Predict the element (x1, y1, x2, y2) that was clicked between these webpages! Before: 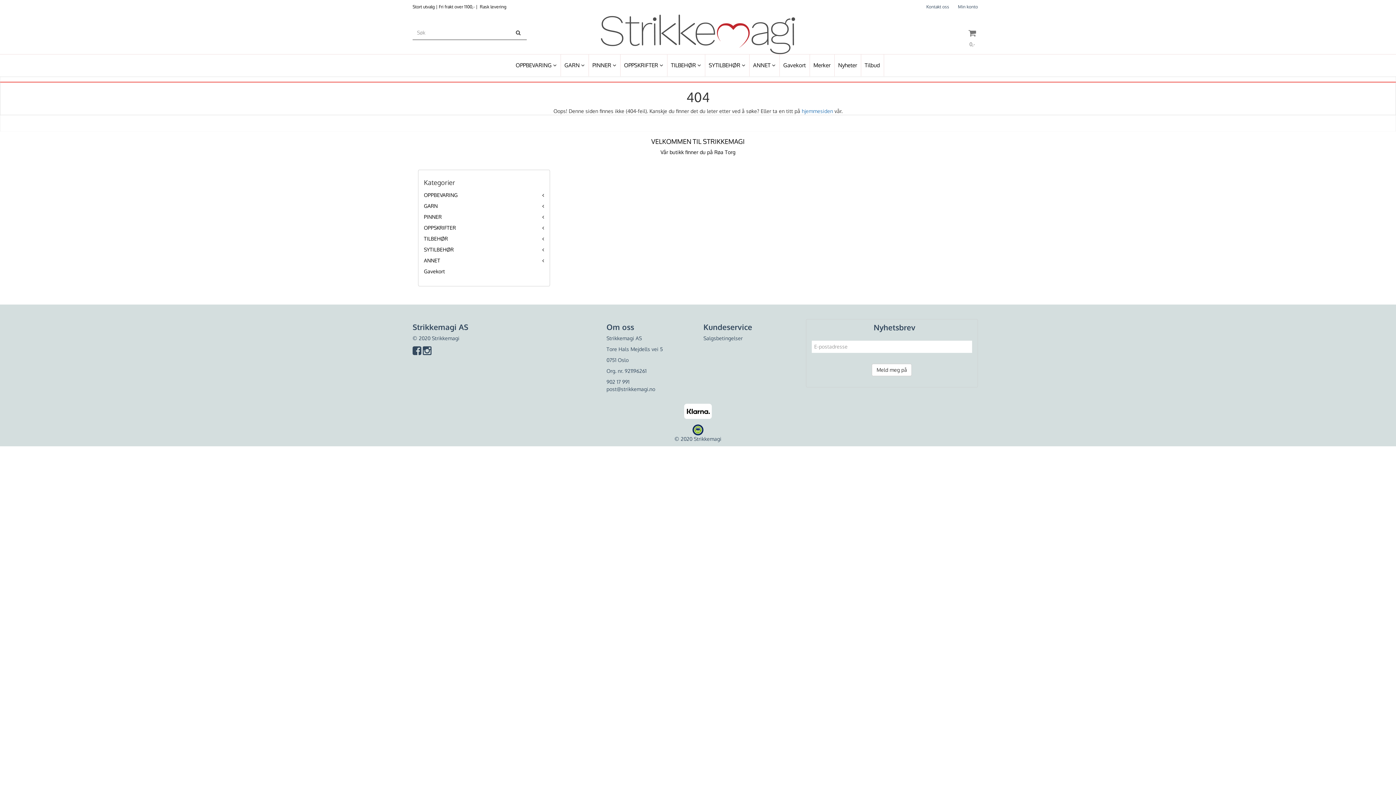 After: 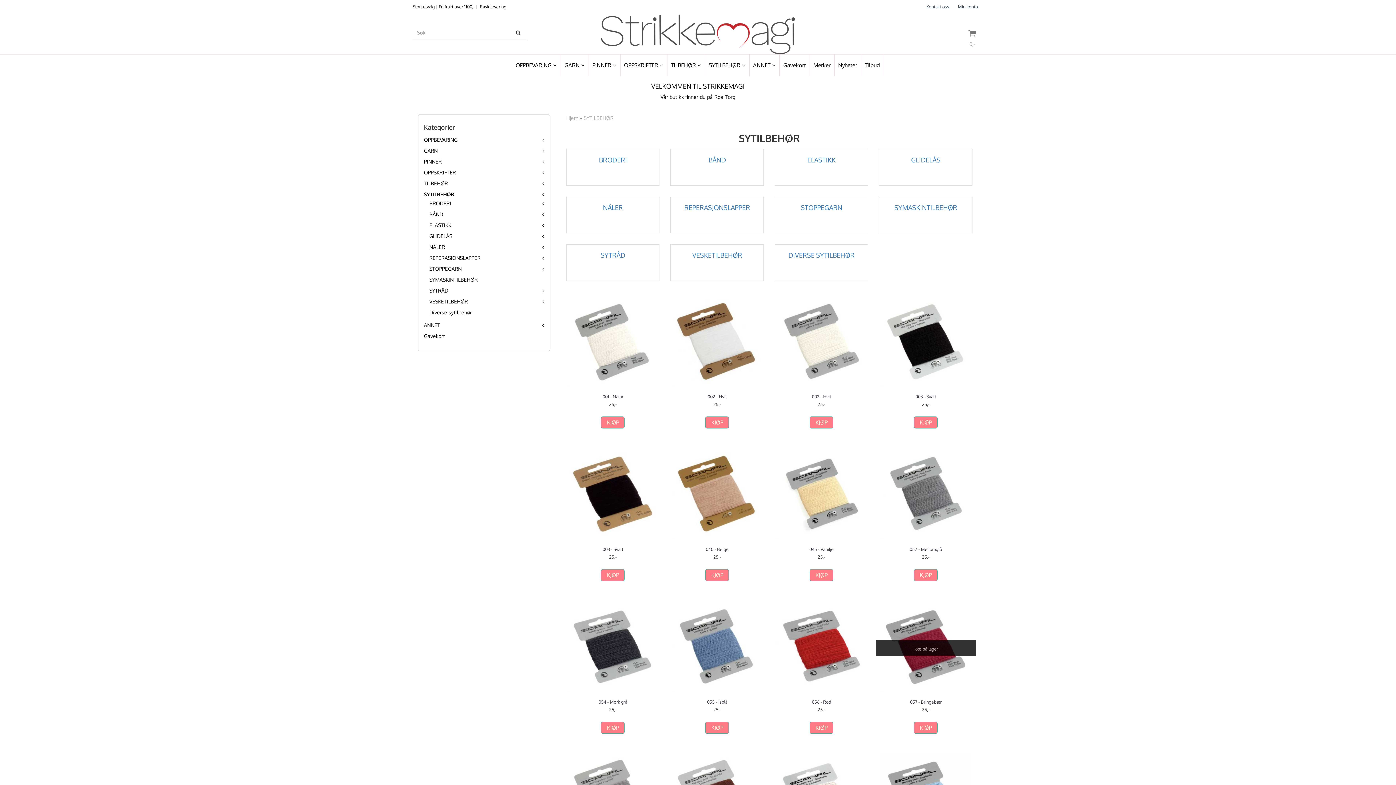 Action: bbox: (424, 246, 453, 252) label: SYTILBEHØR